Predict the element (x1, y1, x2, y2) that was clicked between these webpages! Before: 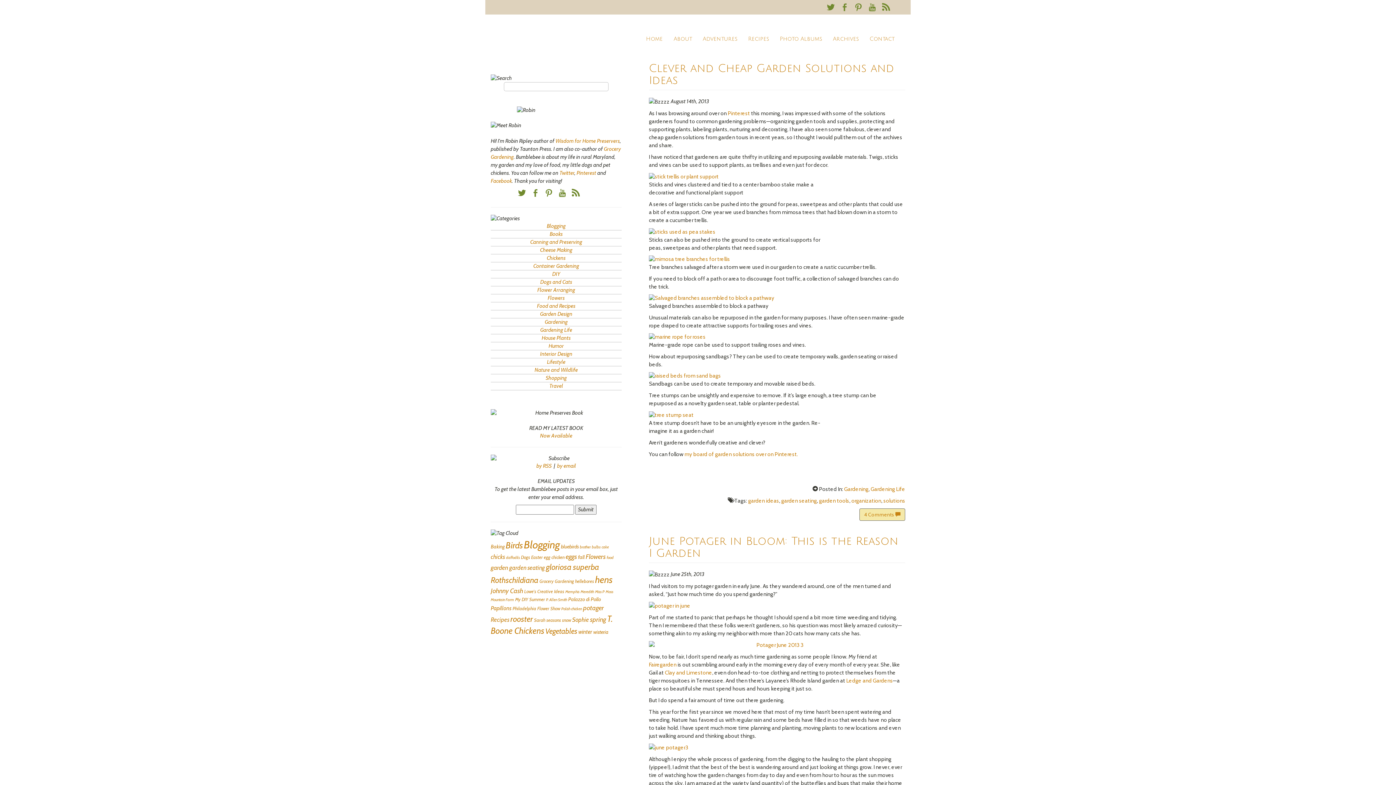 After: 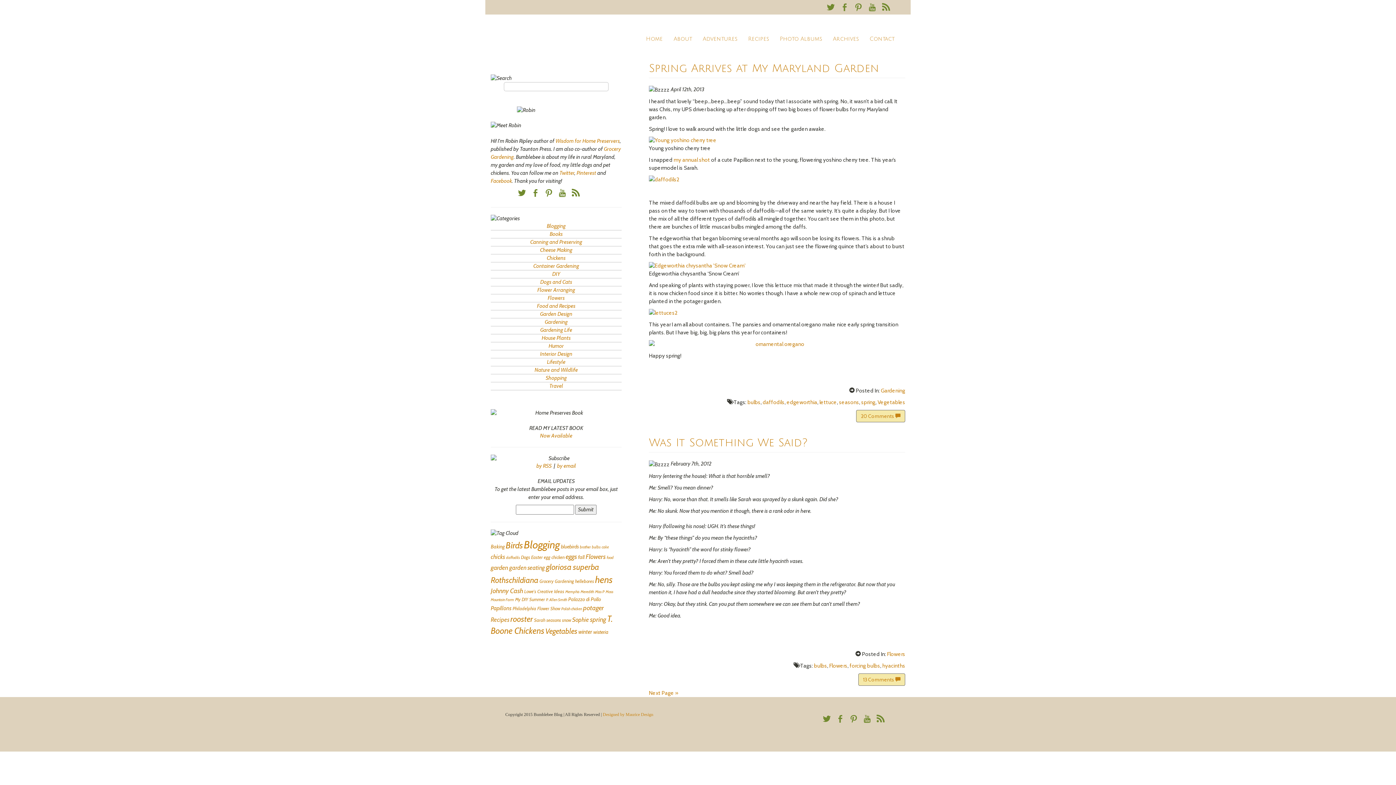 Action: label: bulbs (3 items) bbox: (592, 545, 600, 549)